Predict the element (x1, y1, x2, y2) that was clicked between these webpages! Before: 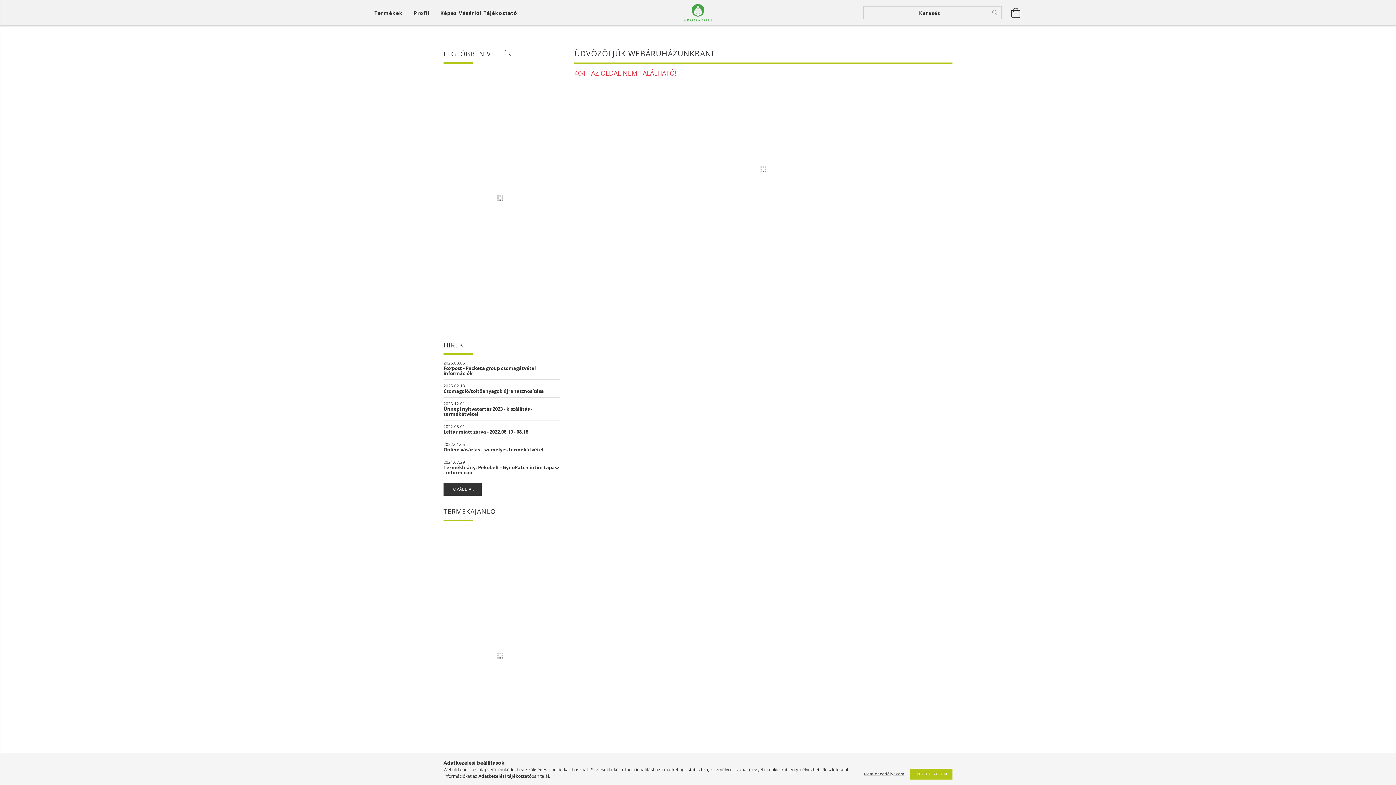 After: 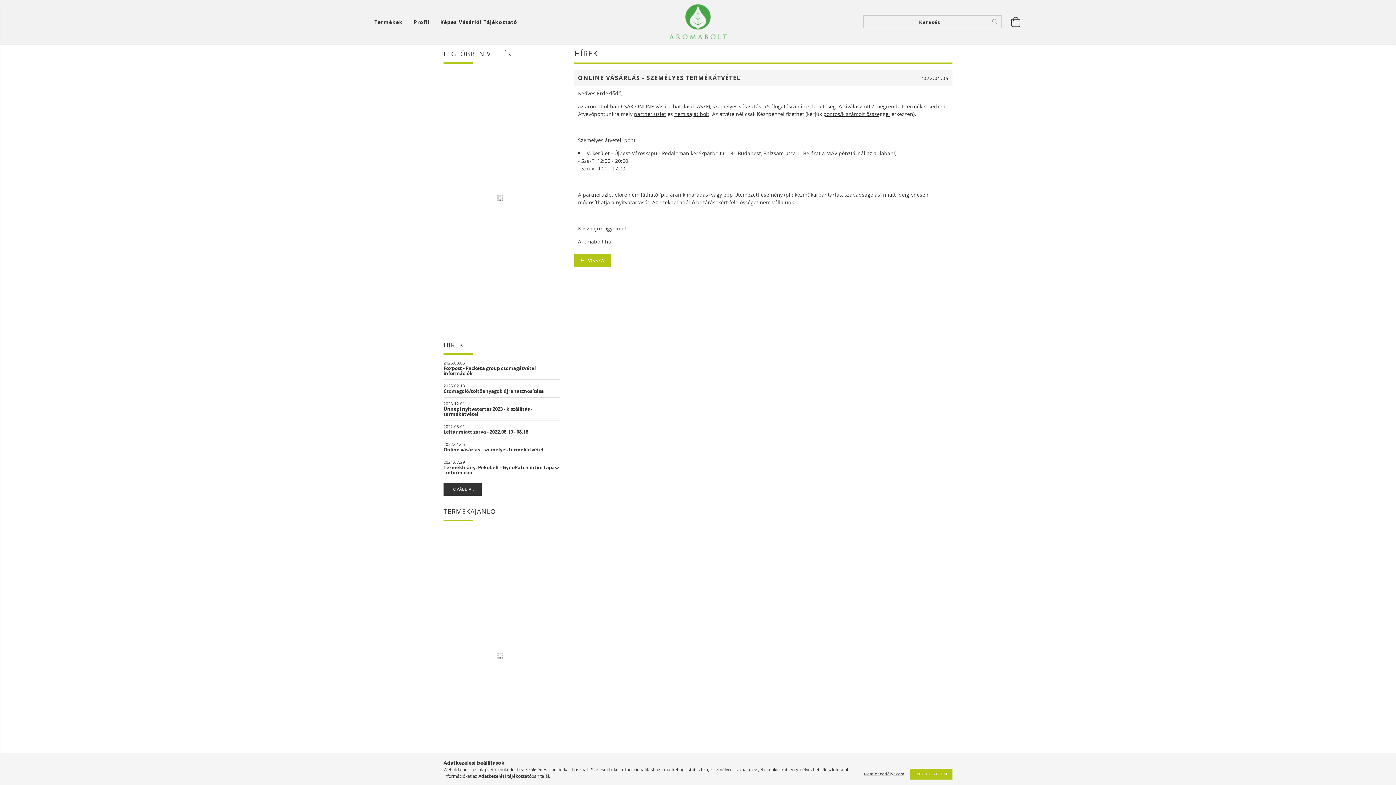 Action: label: Online vásárlás - személyes termékátvétel bbox: (443, 447, 560, 452)